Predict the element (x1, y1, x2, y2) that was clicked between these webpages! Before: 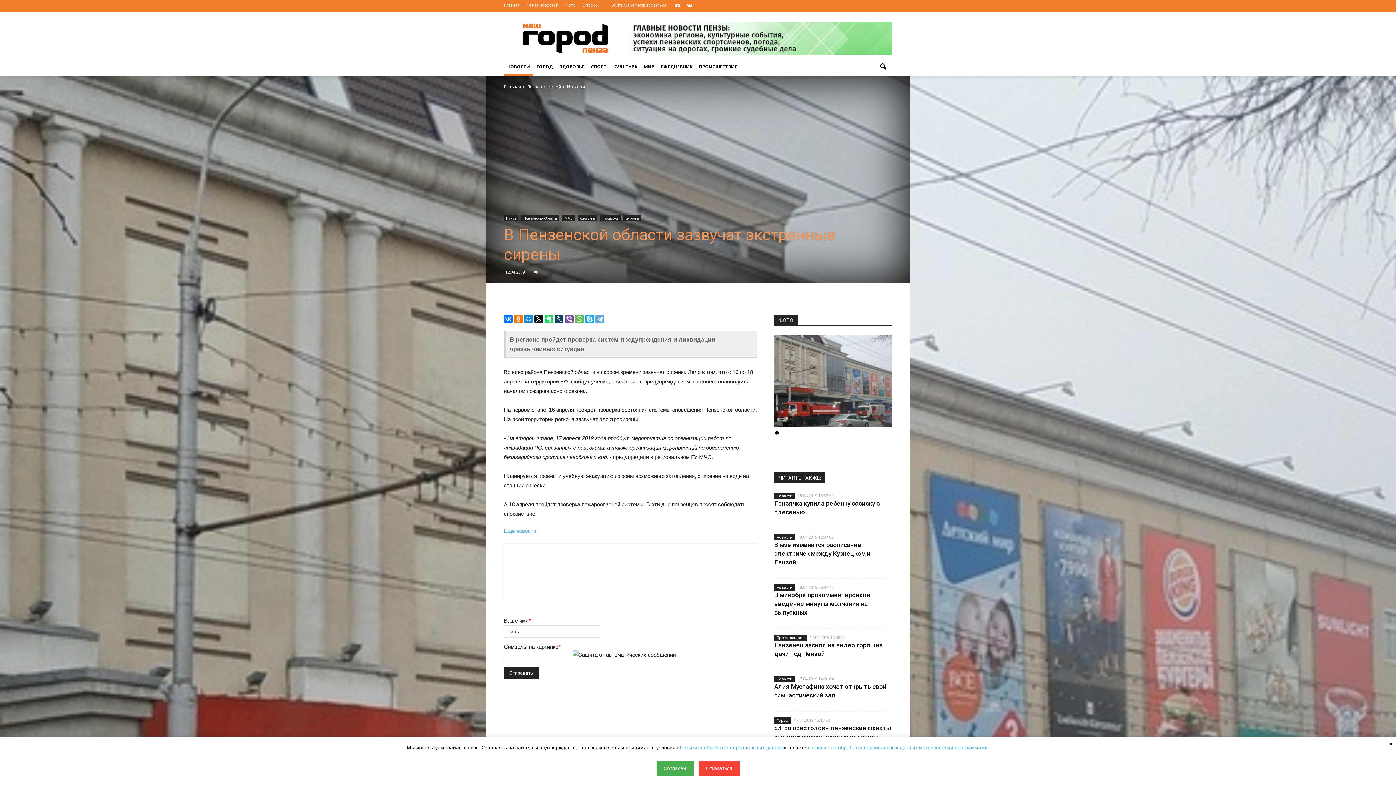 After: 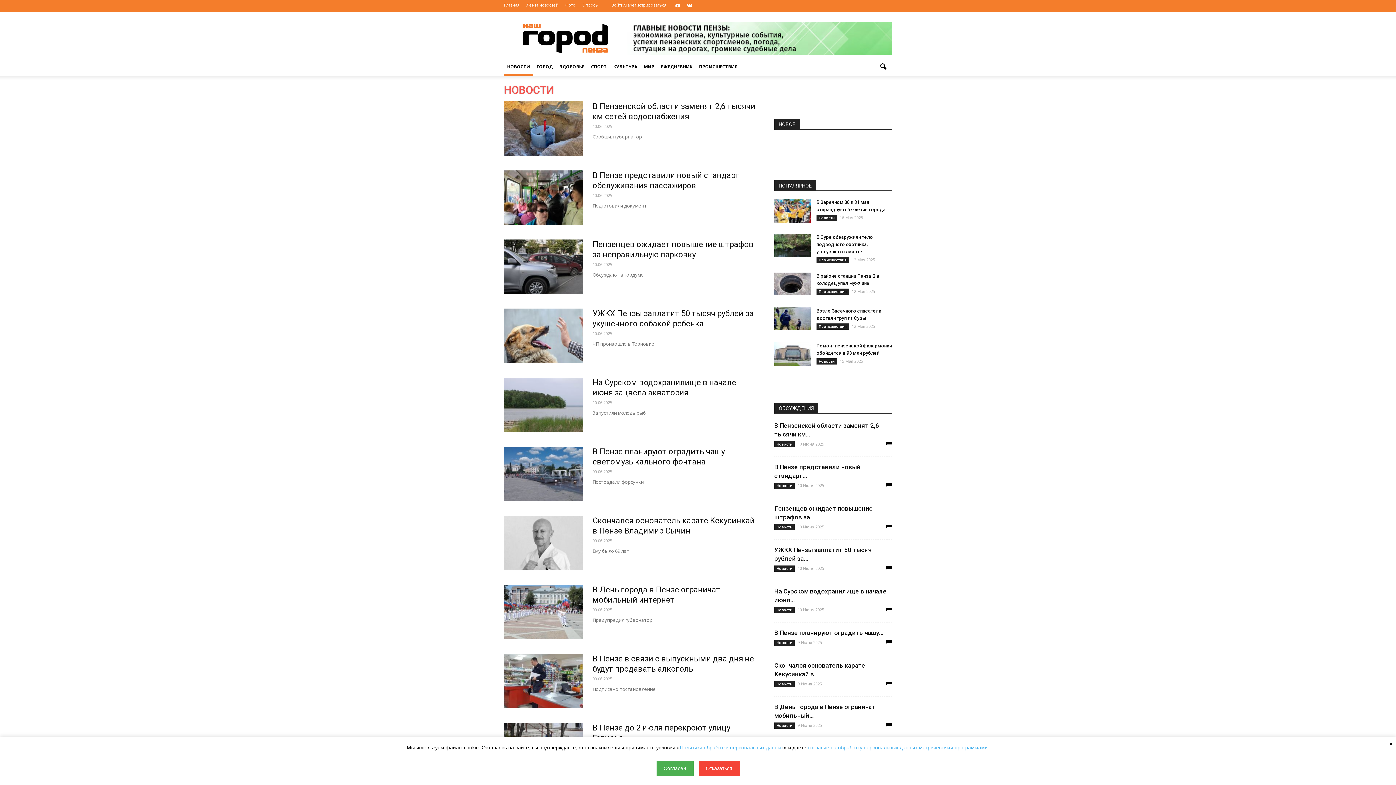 Action: bbox: (504, 63, 533, 69) label: НОВОСТИ